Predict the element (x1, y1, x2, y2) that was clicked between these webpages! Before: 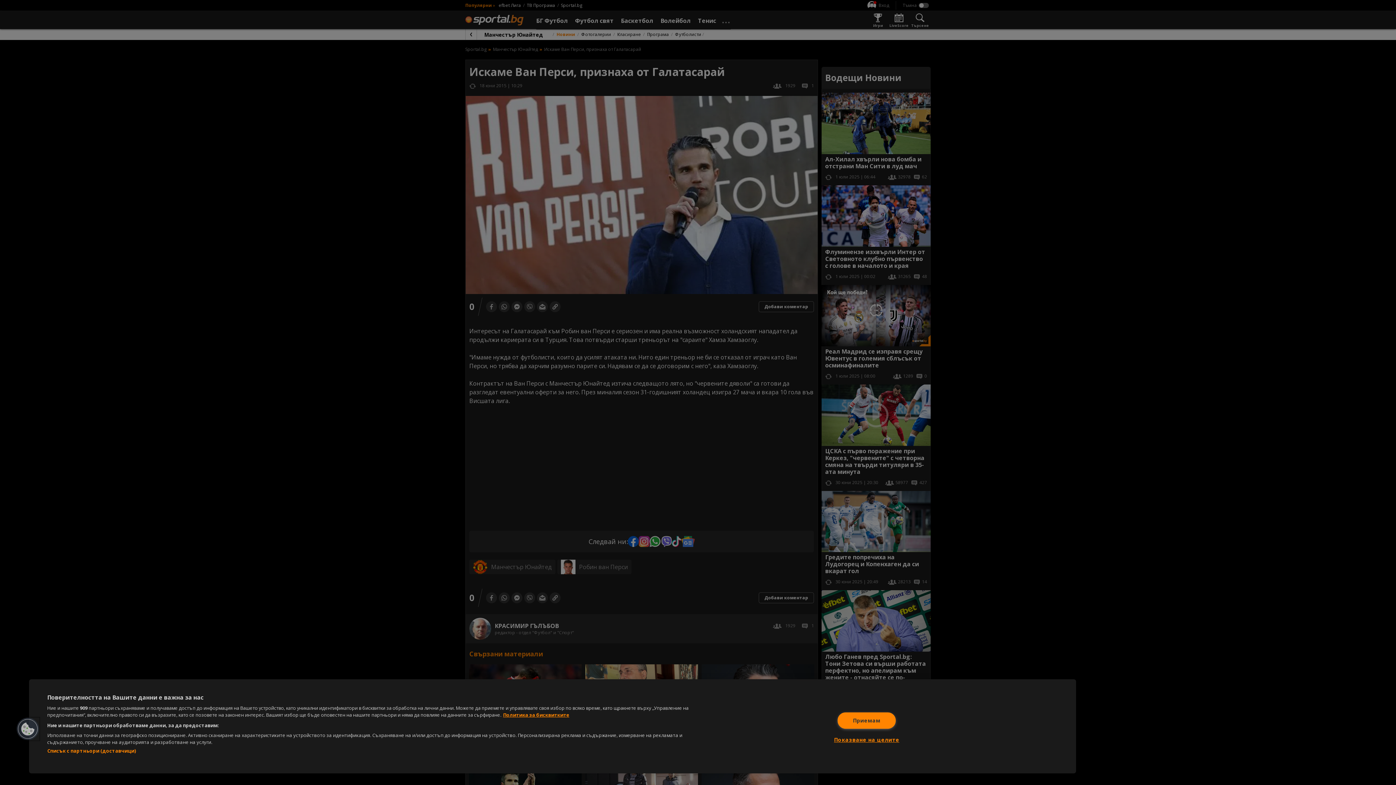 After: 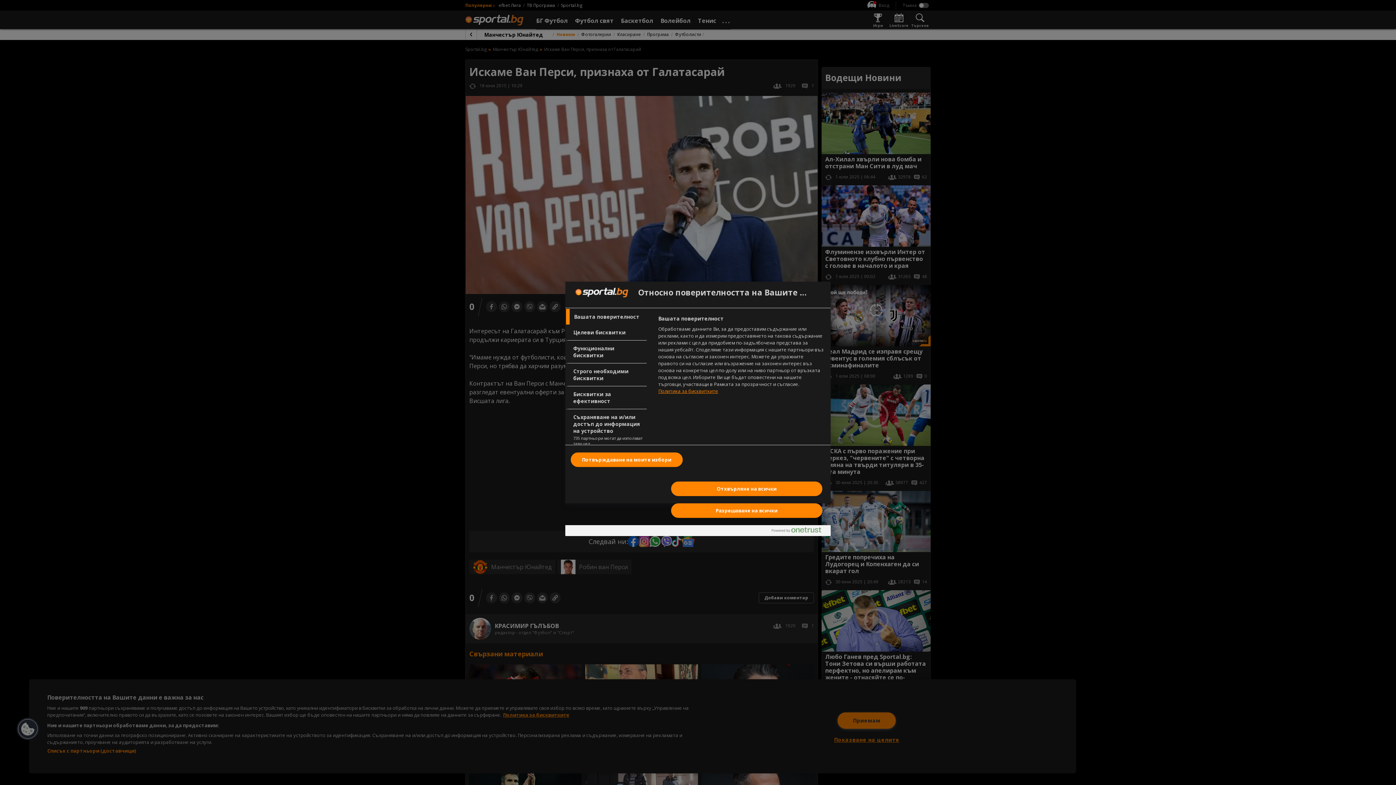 Action: bbox: (16, 717, 39, 741) label: Cookies